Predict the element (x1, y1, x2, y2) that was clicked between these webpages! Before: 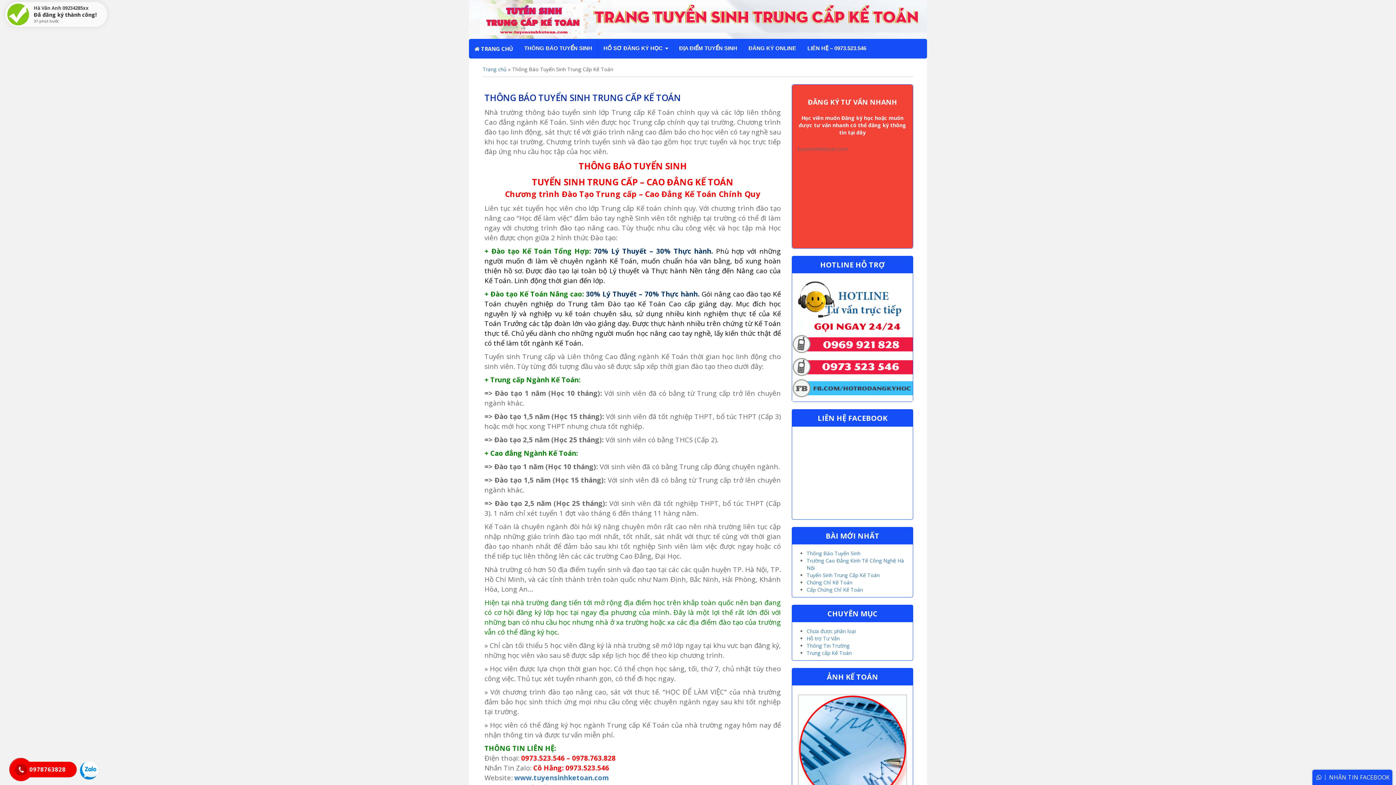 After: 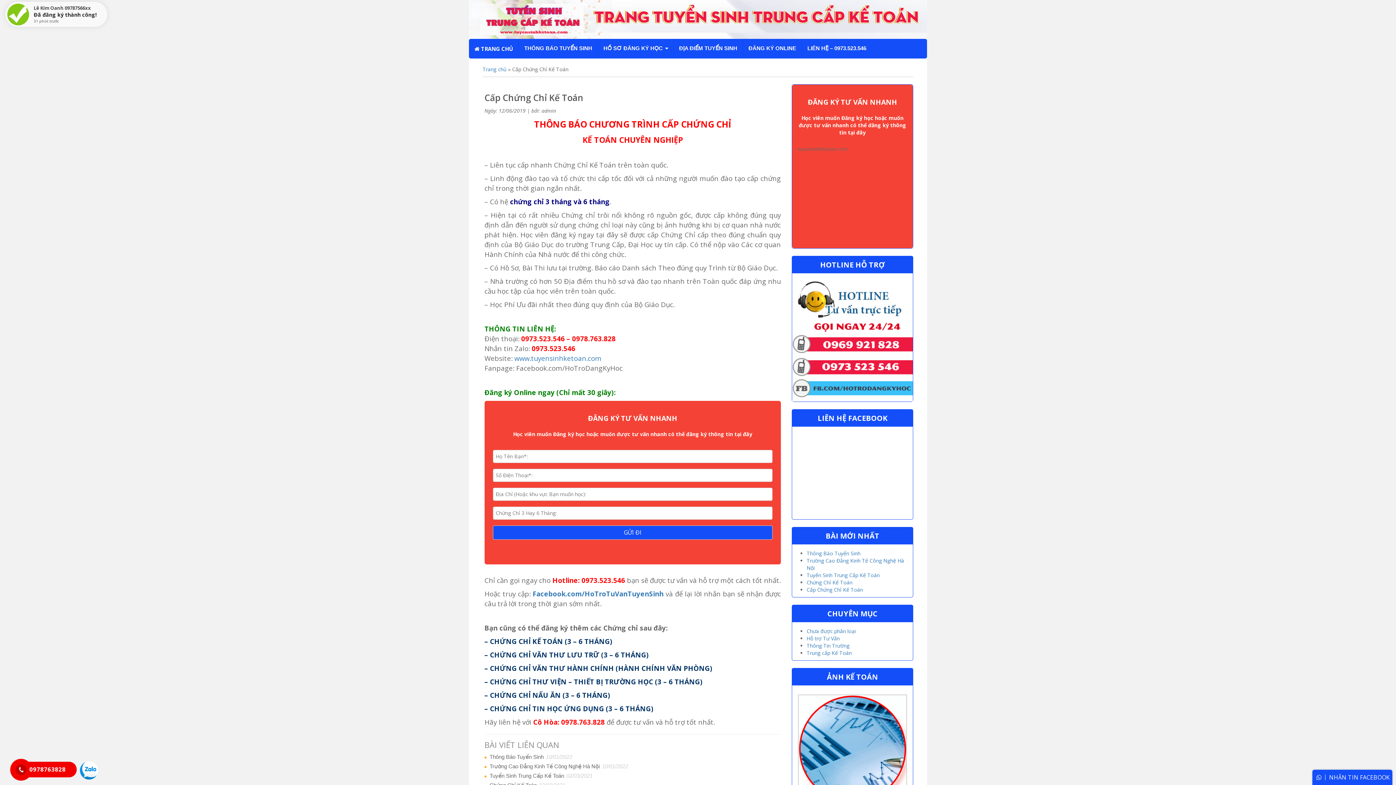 Action: label: Cấp Chứng Chỉ Kế Toán bbox: (806, 586, 863, 593)